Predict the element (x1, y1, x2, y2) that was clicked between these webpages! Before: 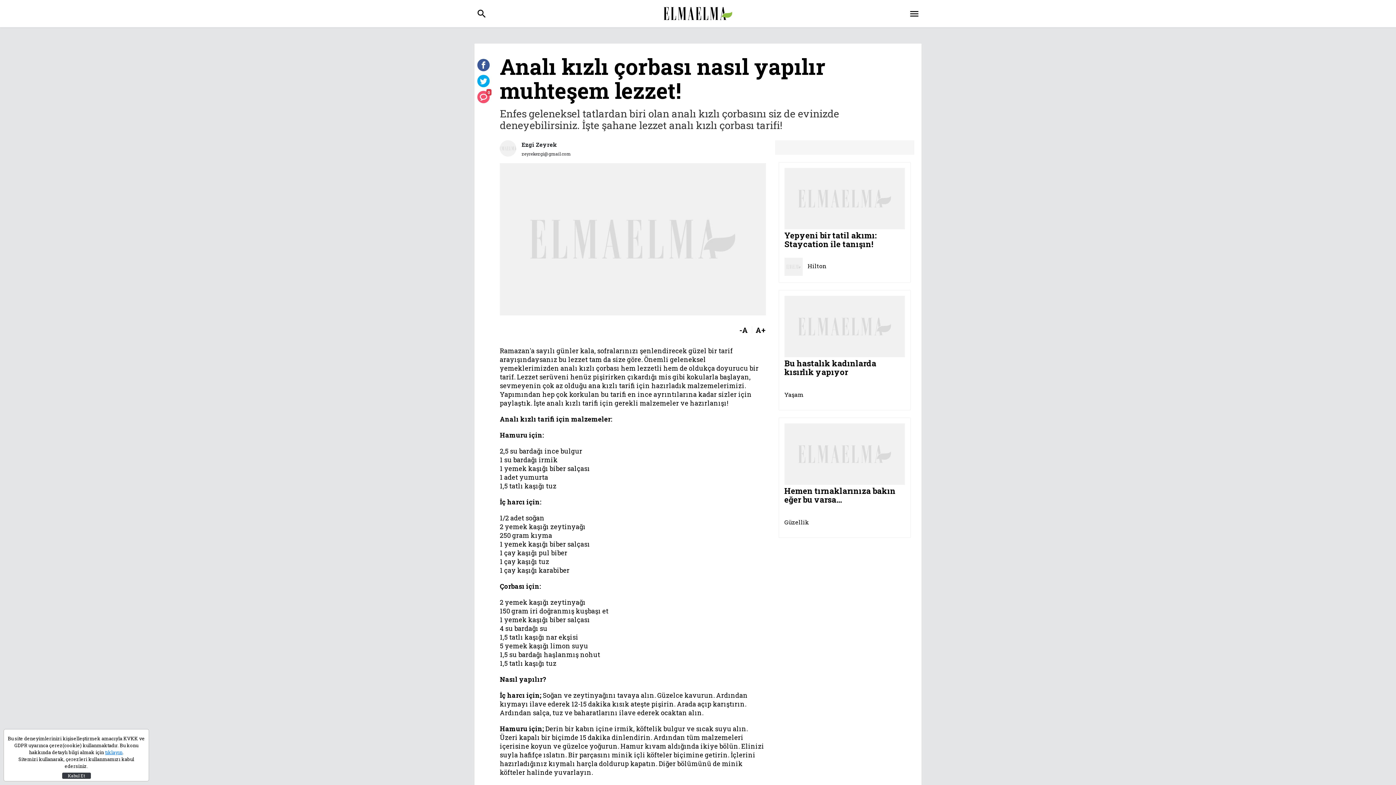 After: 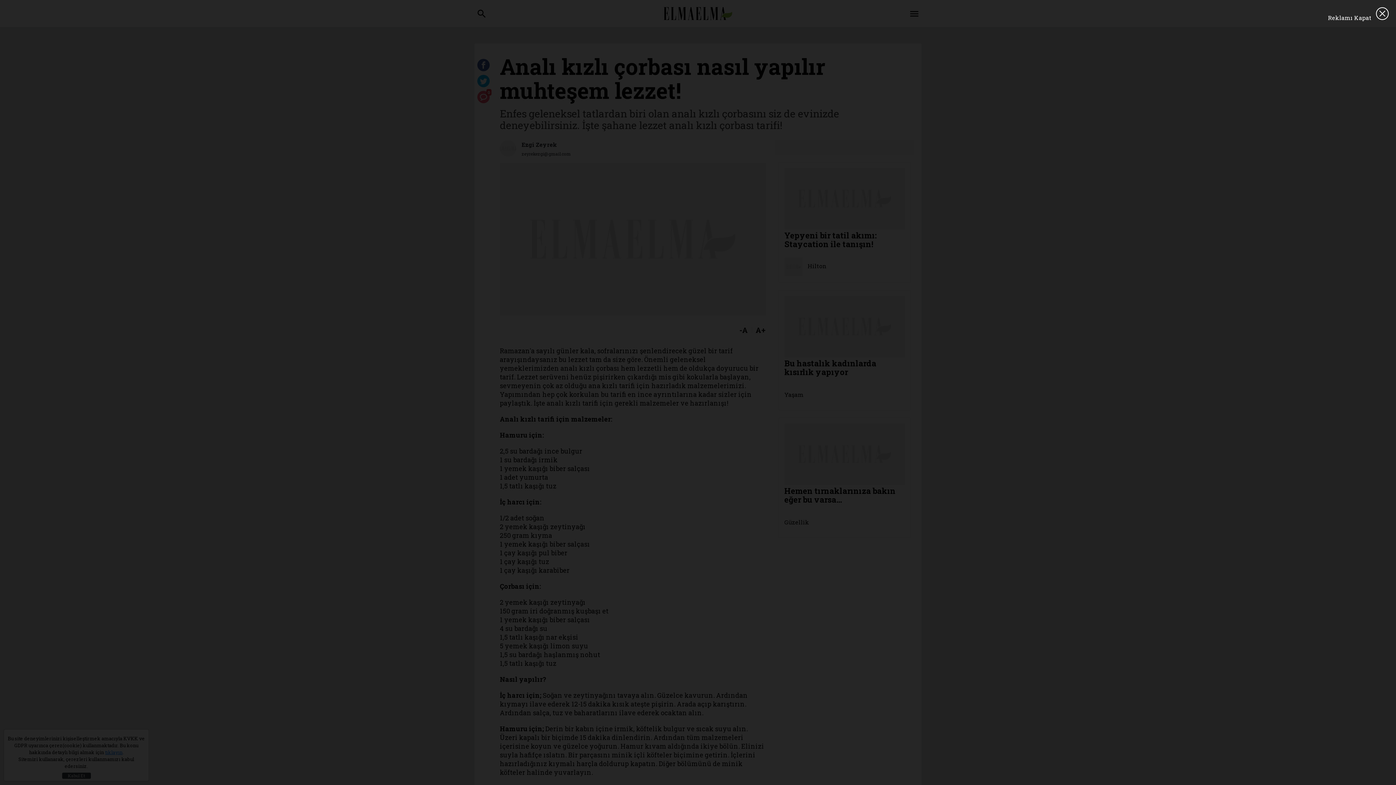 Action: label: menu bbox: (909, 8, 920, 19)